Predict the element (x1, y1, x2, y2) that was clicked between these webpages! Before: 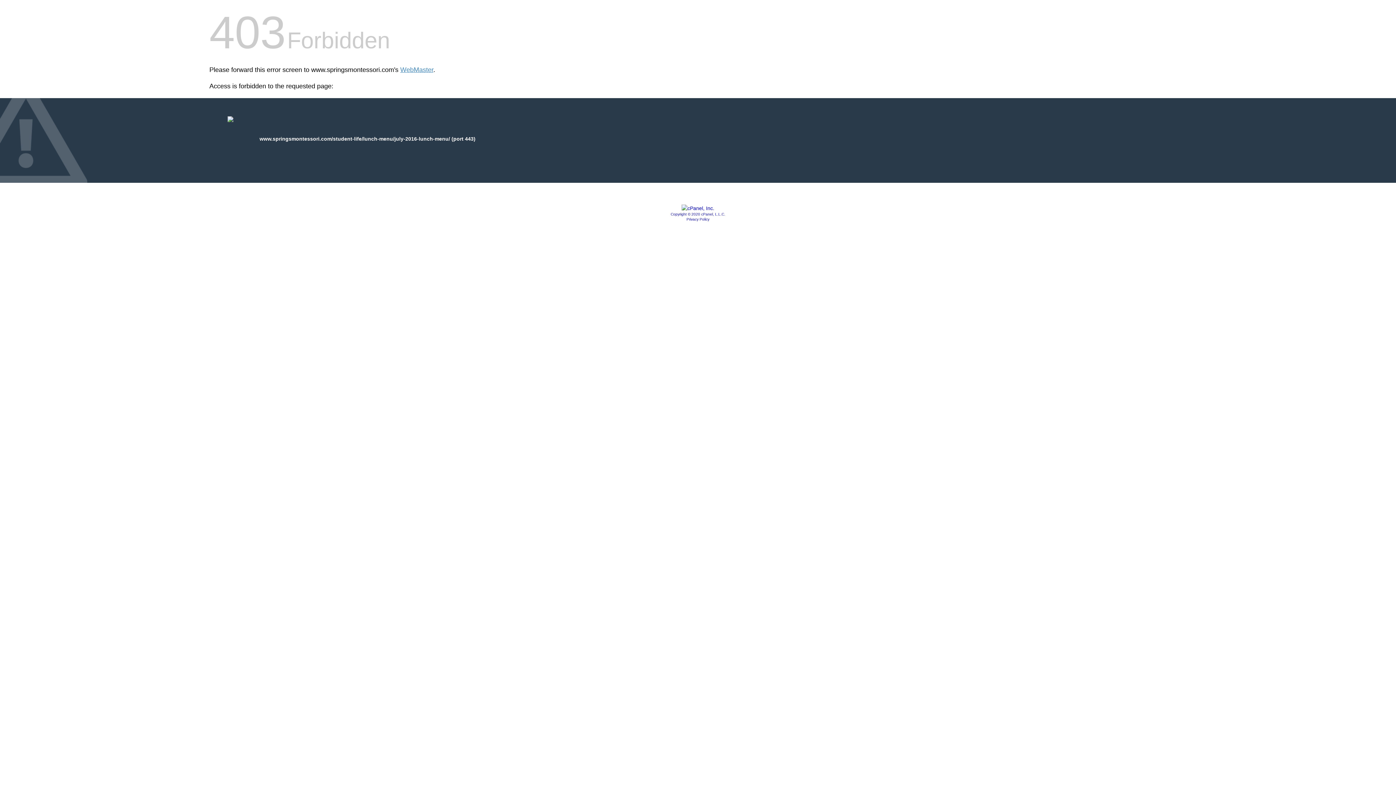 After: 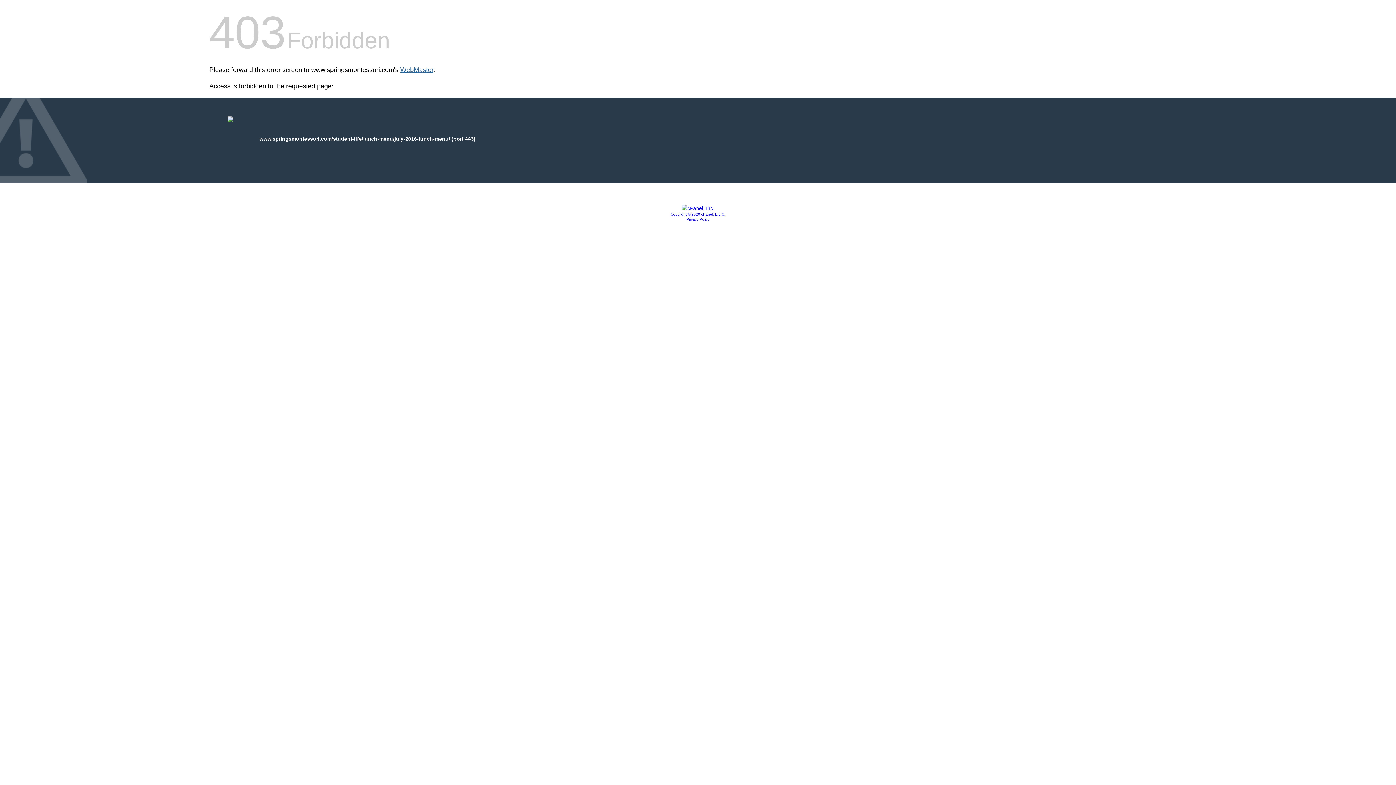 Action: label: WebMaster bbox: (400, 66, 433, 73)